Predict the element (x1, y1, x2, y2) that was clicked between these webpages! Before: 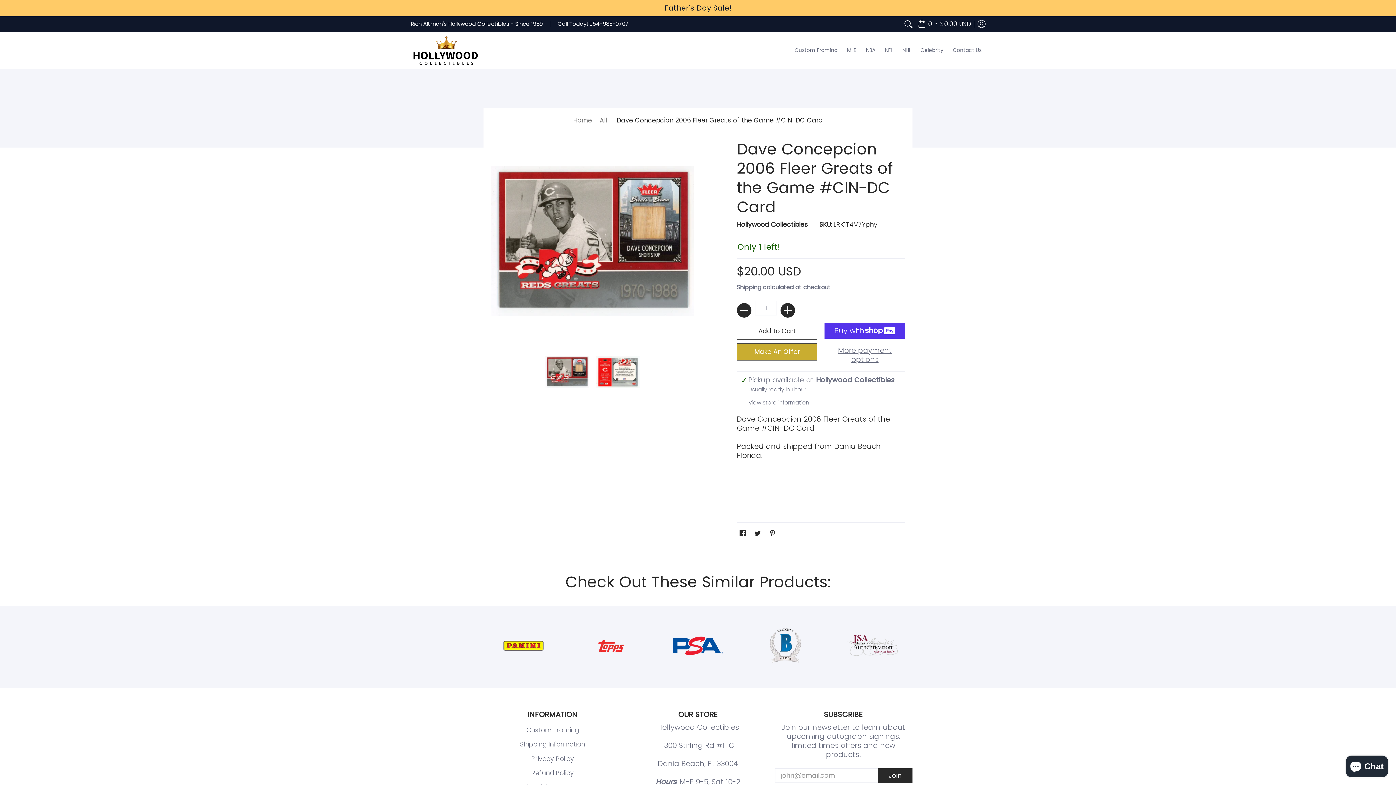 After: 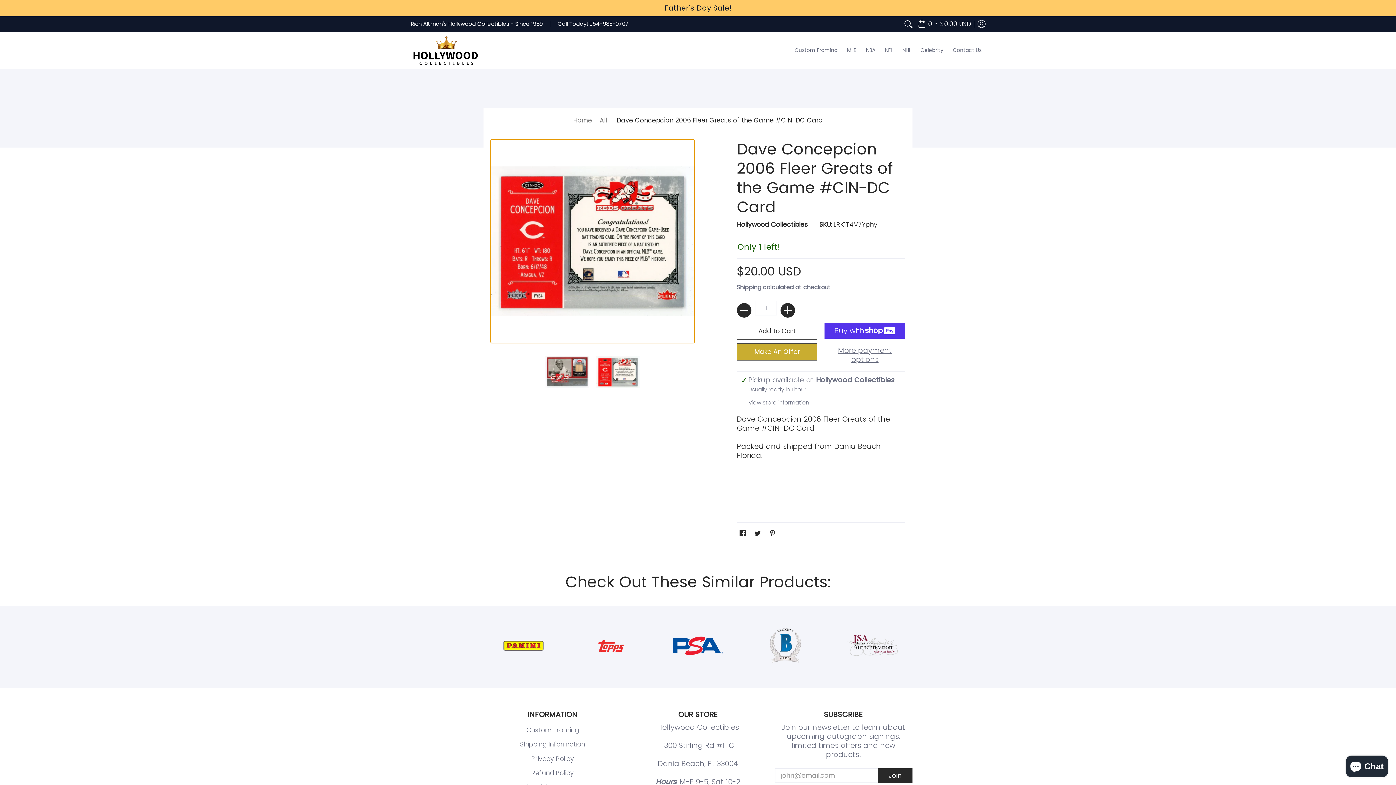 Action: bbox: (596, 350, 640, 394)